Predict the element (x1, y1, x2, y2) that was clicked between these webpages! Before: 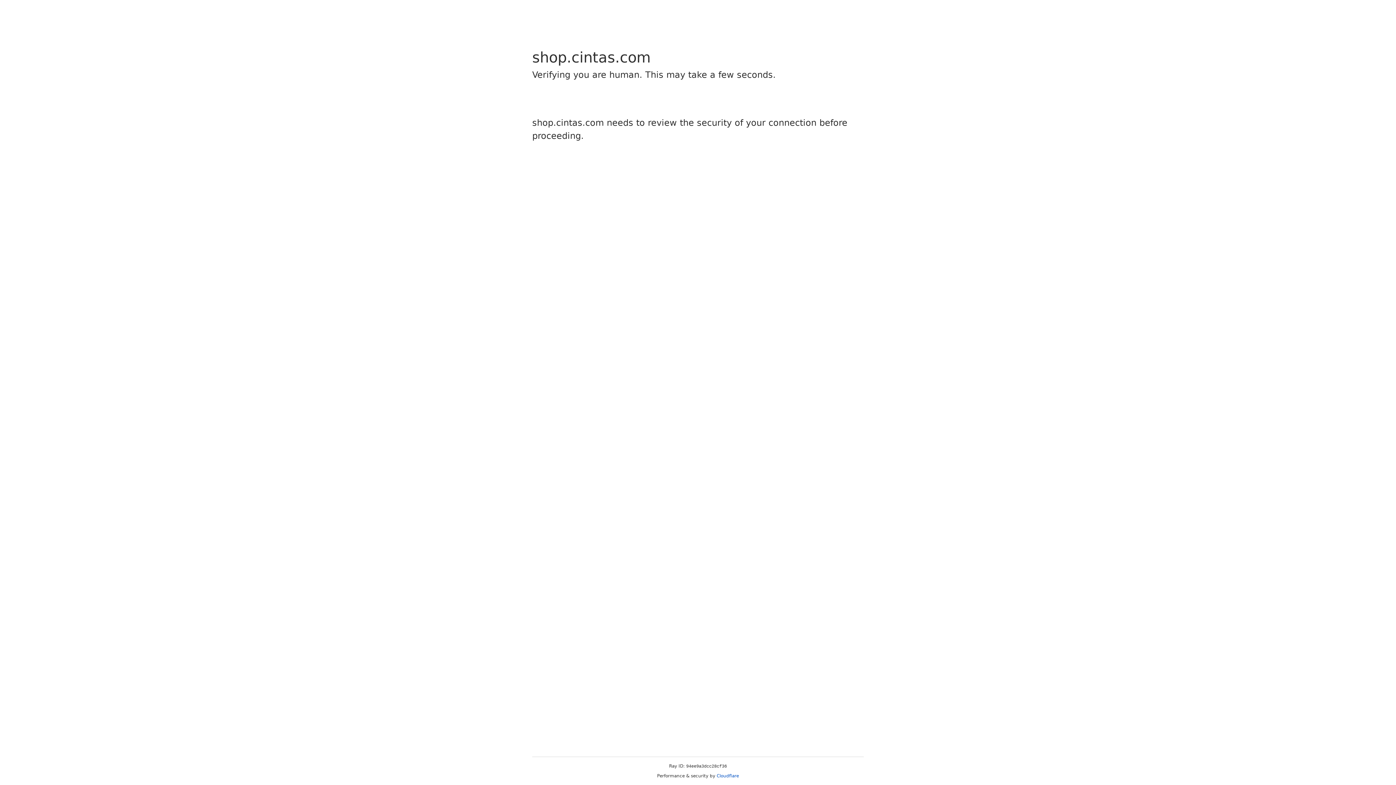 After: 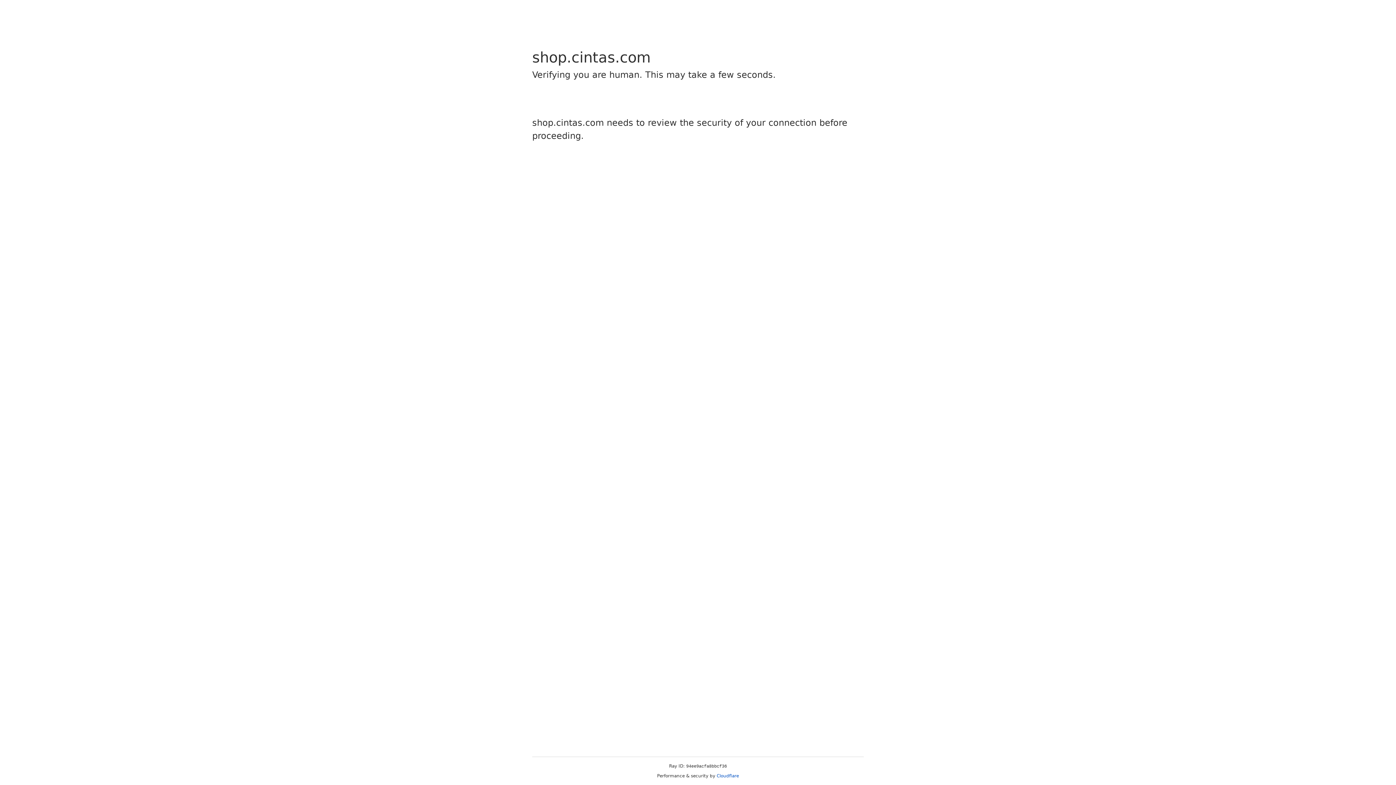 Action: bbox: (716, 773, 739, 778) label: Cloudflare